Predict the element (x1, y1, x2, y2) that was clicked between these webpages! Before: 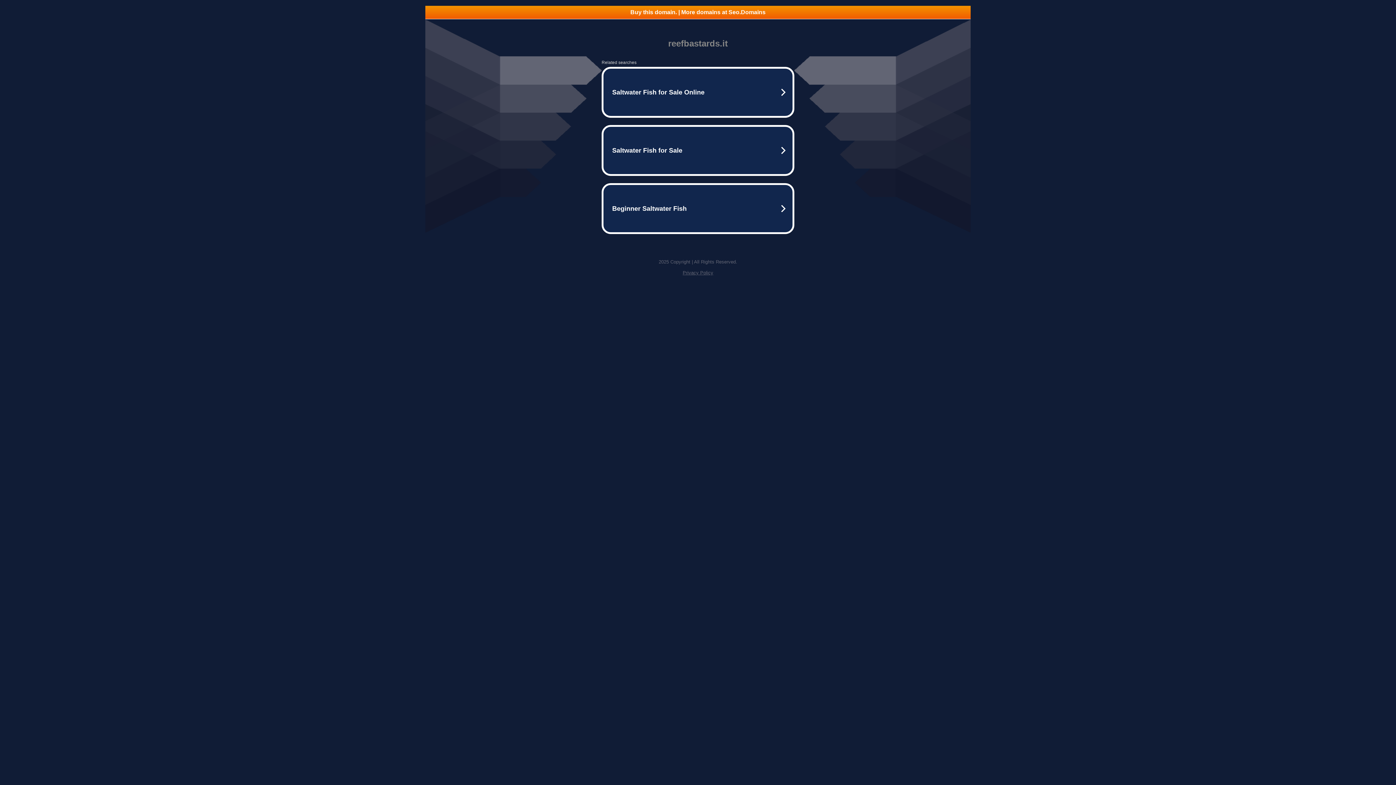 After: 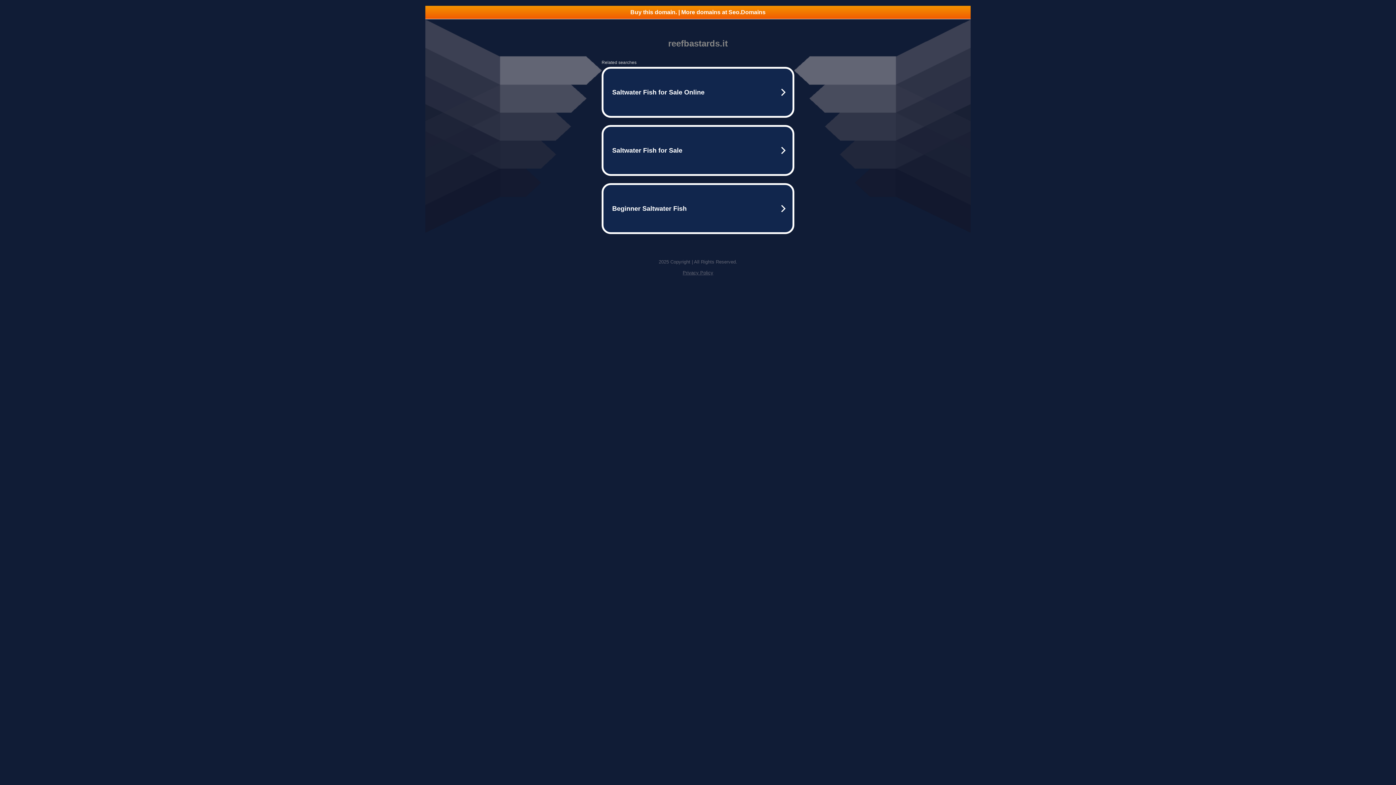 Action: label: Buy this domain. | More domains at Seo.Domains bbox: (425, 5, 970, 18)